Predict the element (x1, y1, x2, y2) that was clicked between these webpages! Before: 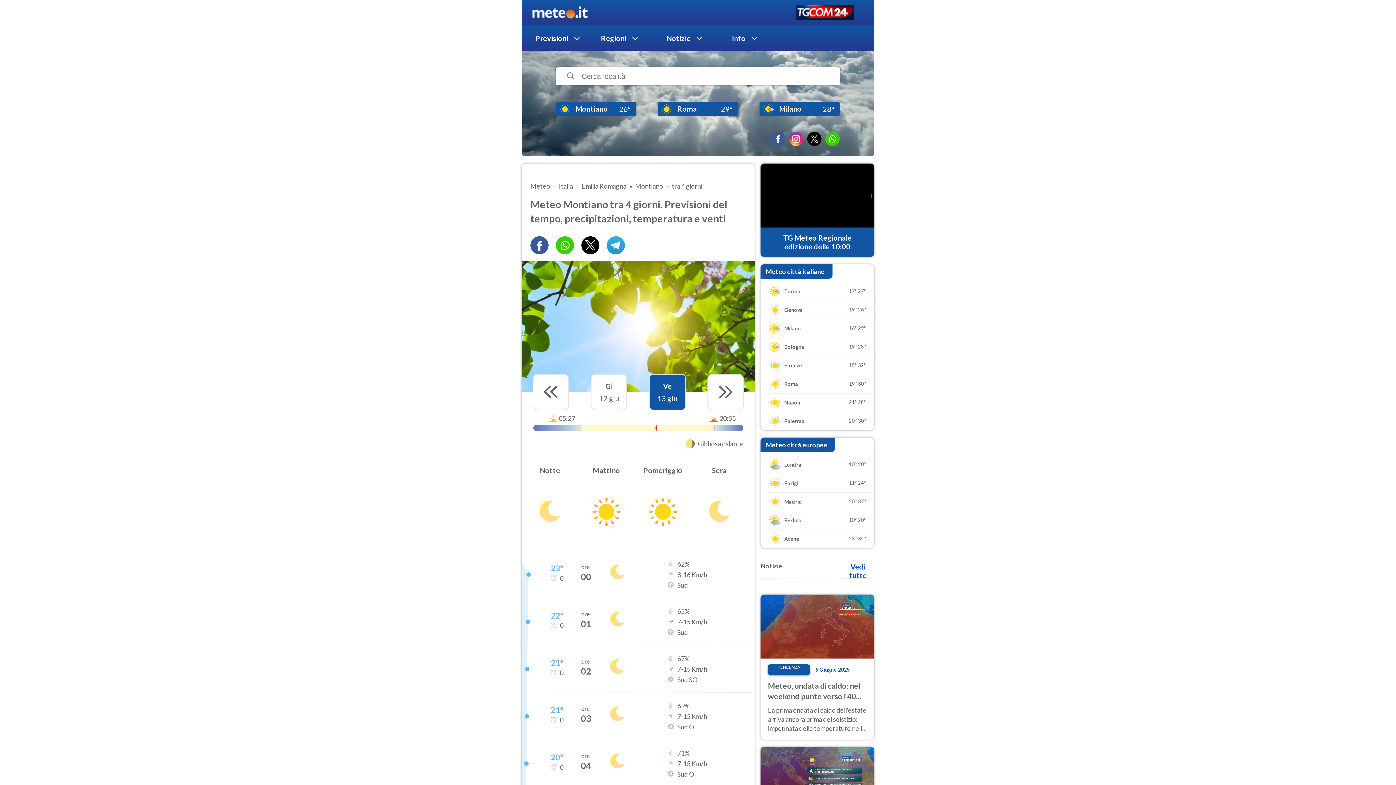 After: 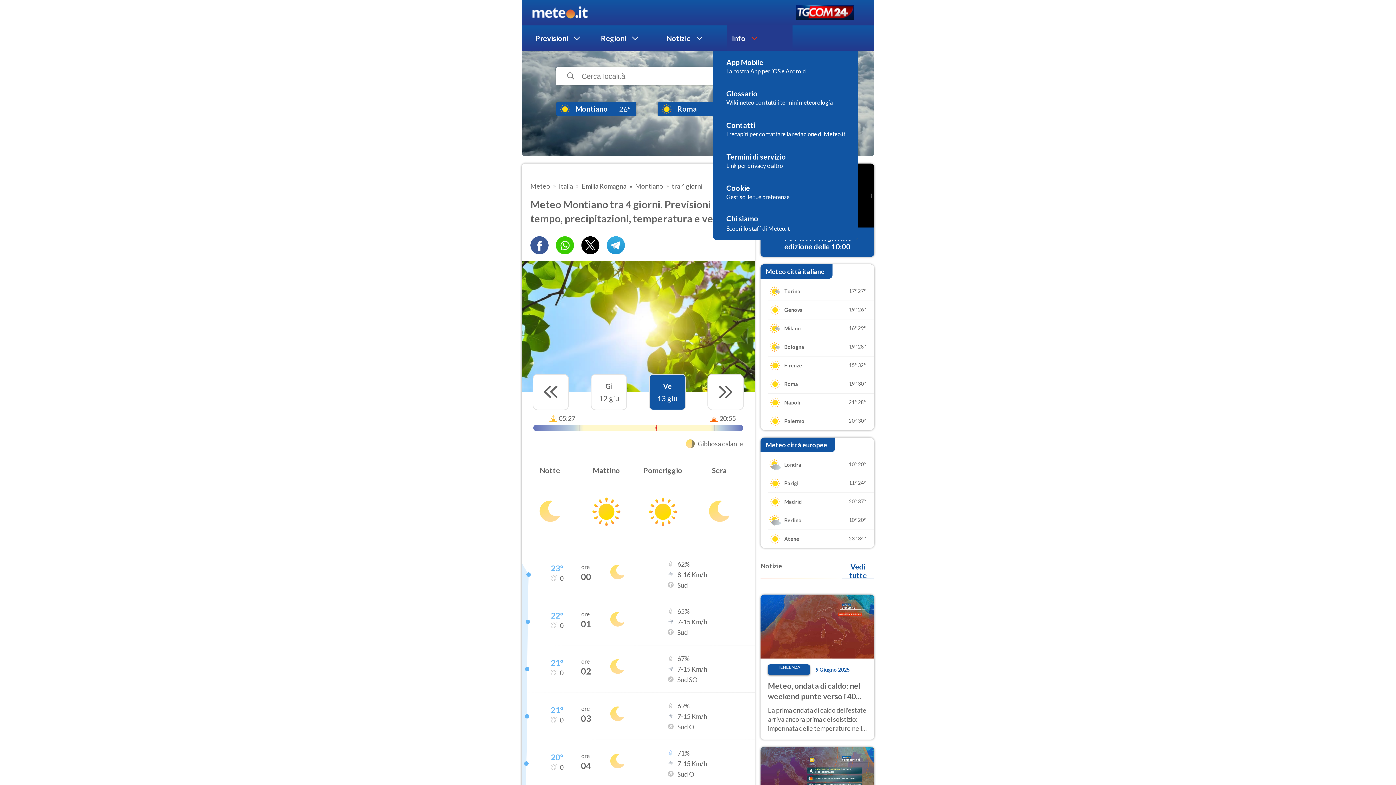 Action: bbox: (727, 25, 792, 50) label: Info